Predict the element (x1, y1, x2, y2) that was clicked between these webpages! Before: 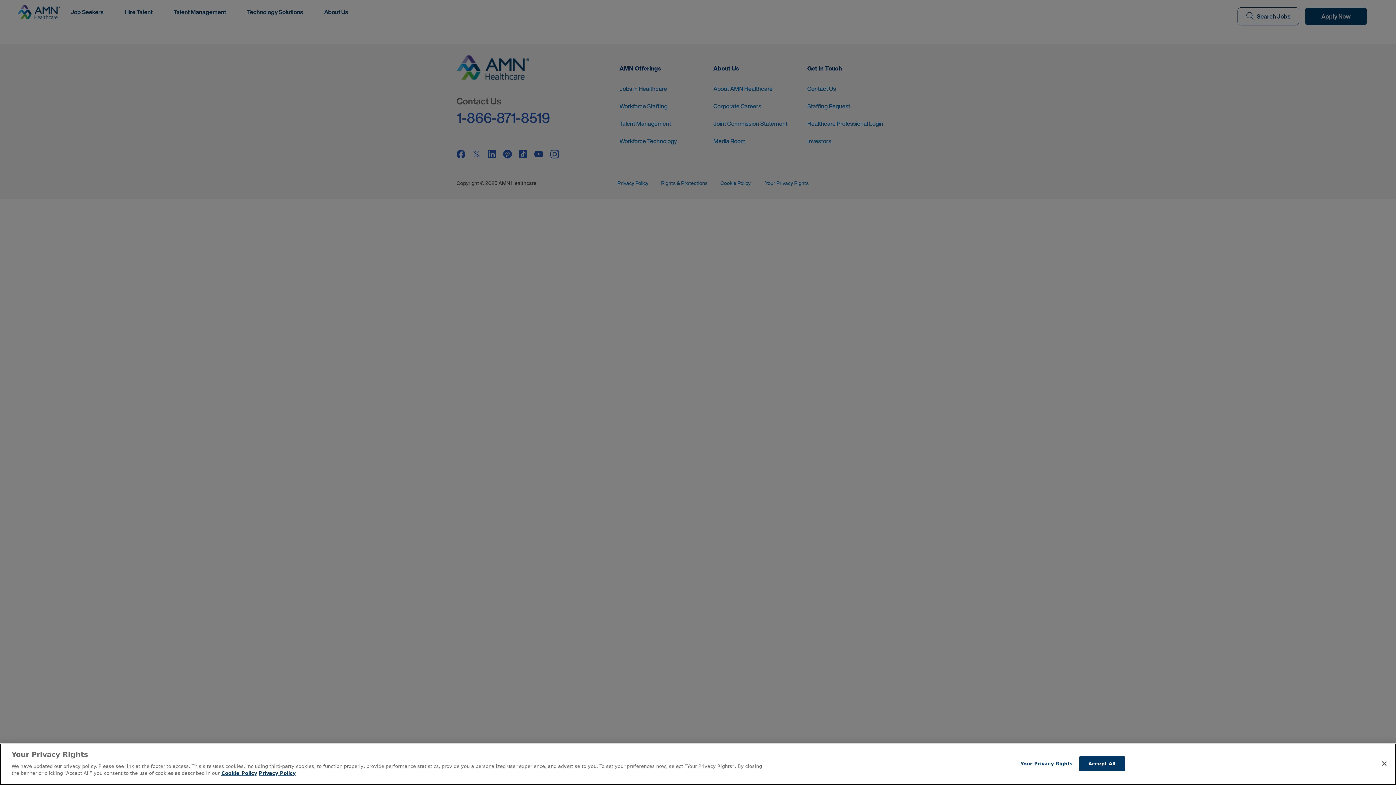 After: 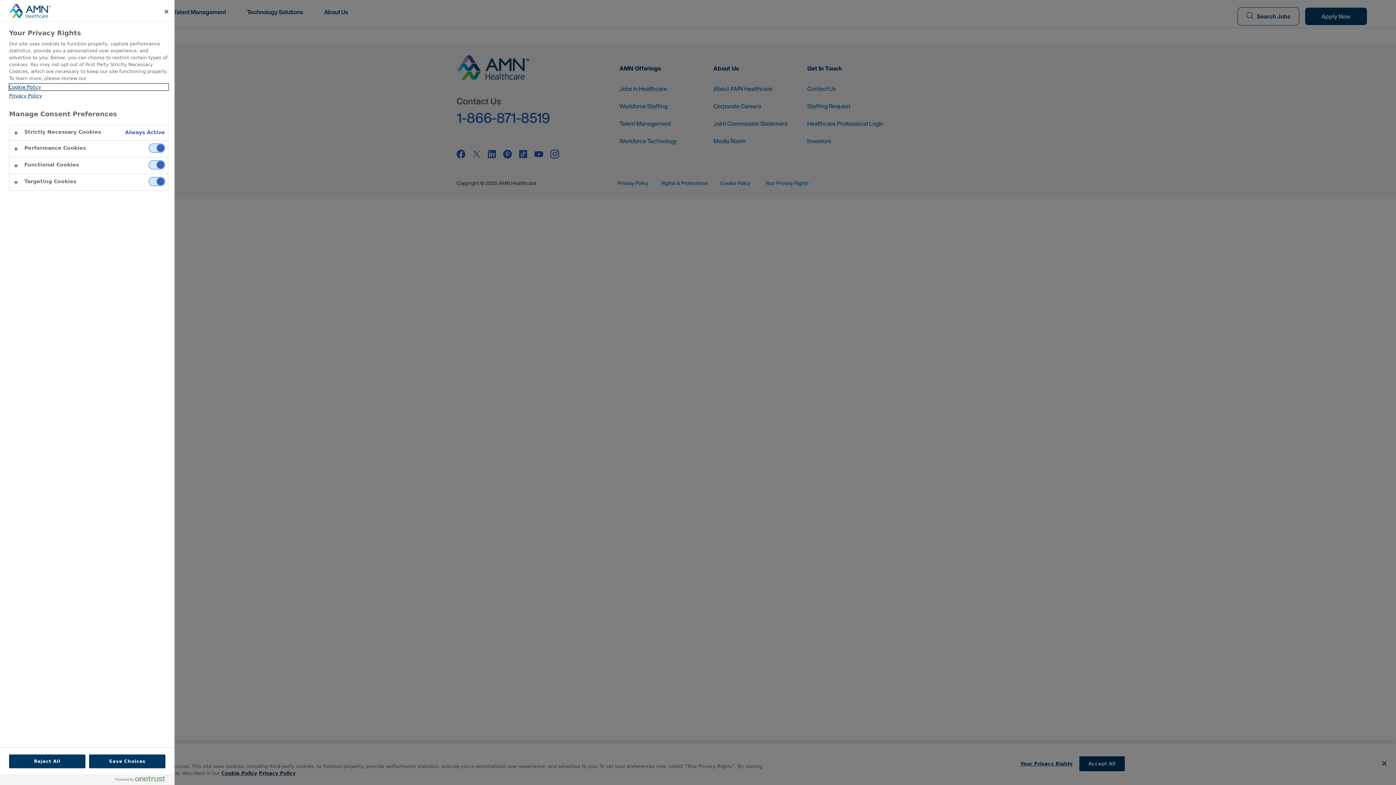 Action: bbox: (1020, 756, 1072, 771) label: Your Privacy Rights